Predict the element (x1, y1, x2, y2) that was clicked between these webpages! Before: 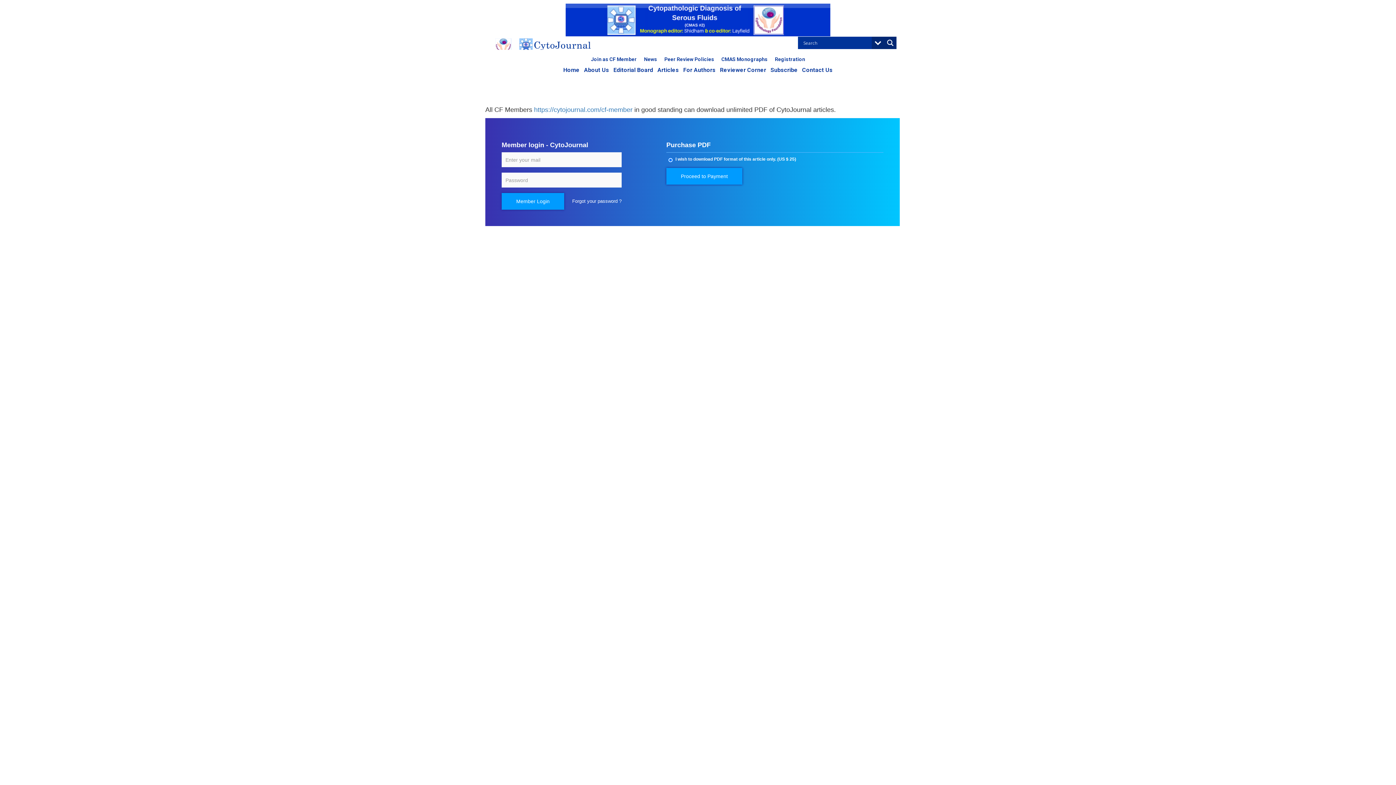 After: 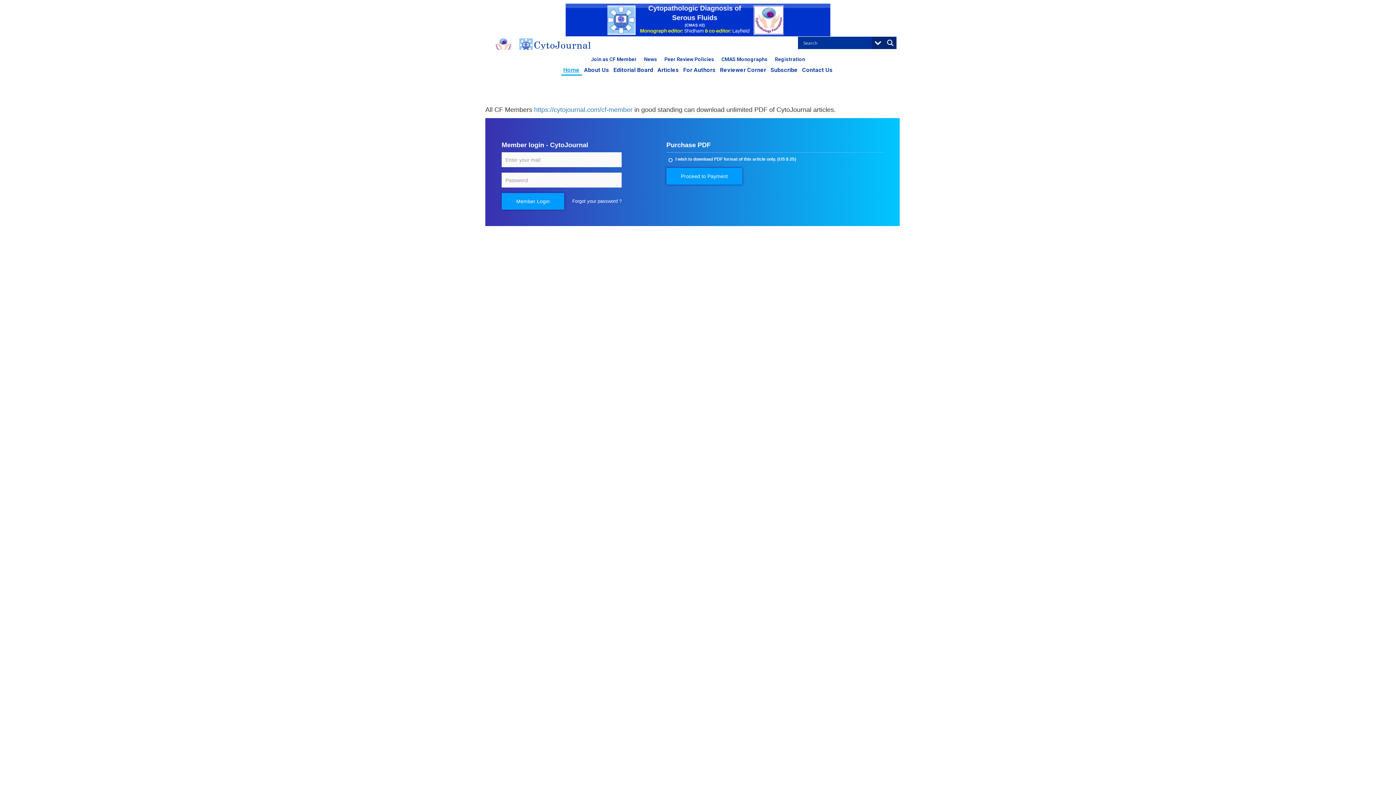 Action: bbox: (561, 64, 582, 75) label: Home